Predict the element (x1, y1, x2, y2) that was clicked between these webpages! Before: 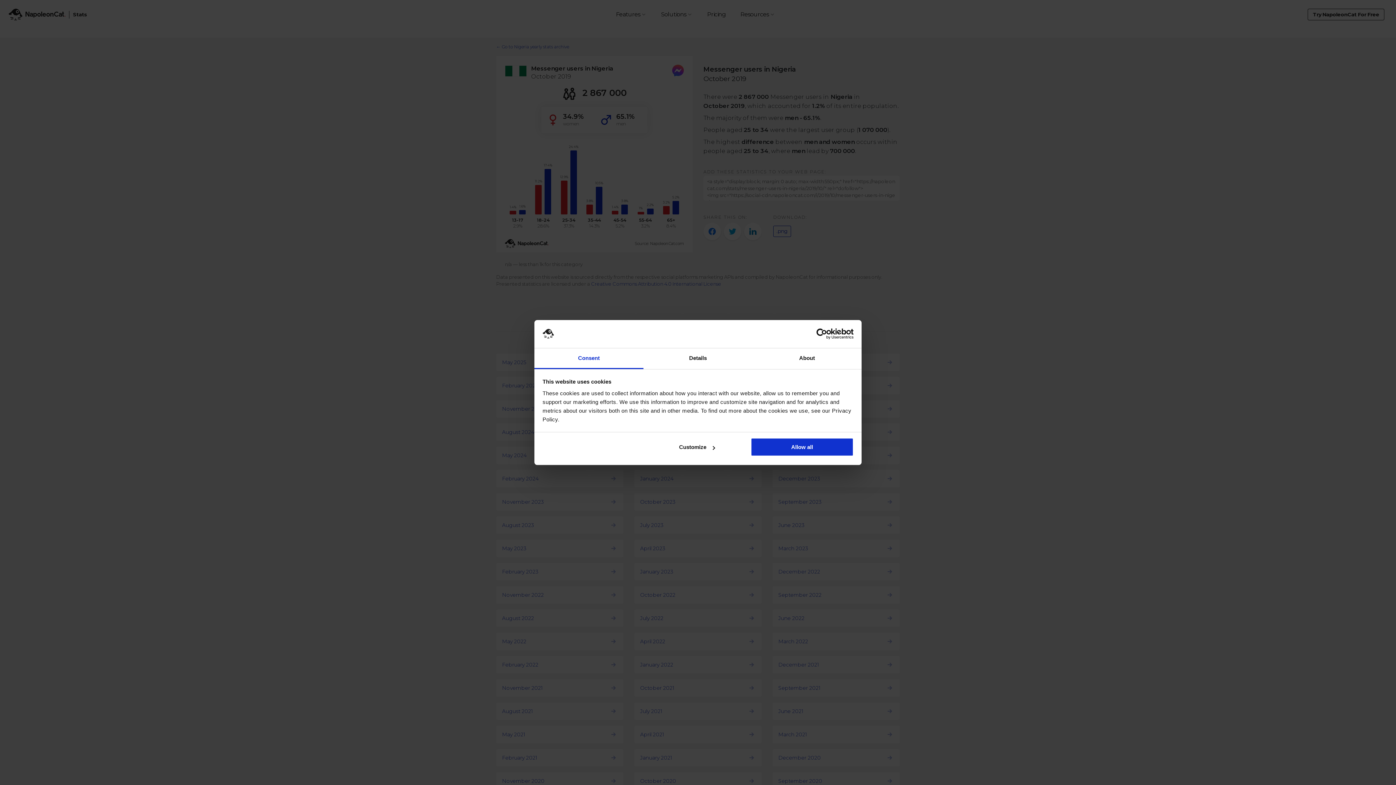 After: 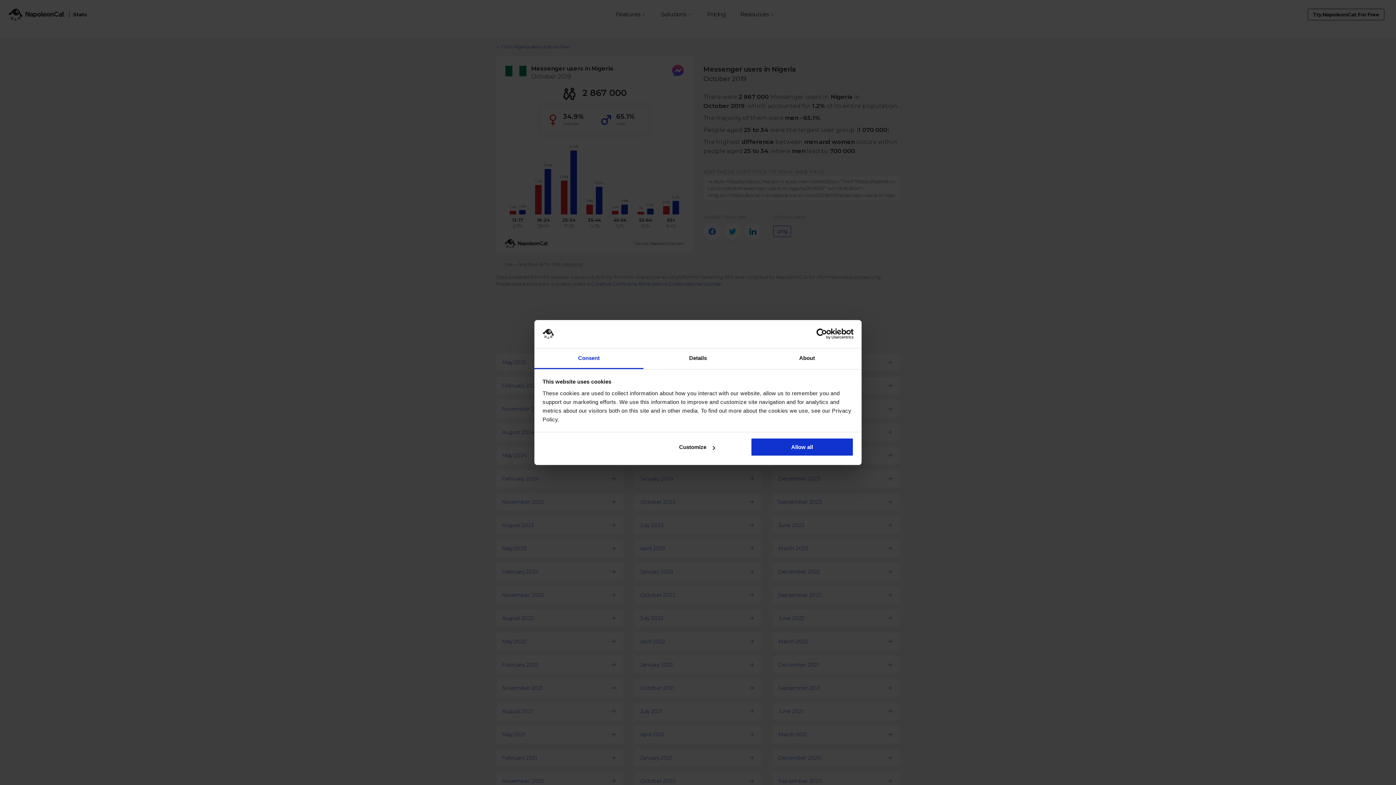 Action: bbox: (790, 328, 853, 339) label: Usercentrics Cookiebot - opens in a new window